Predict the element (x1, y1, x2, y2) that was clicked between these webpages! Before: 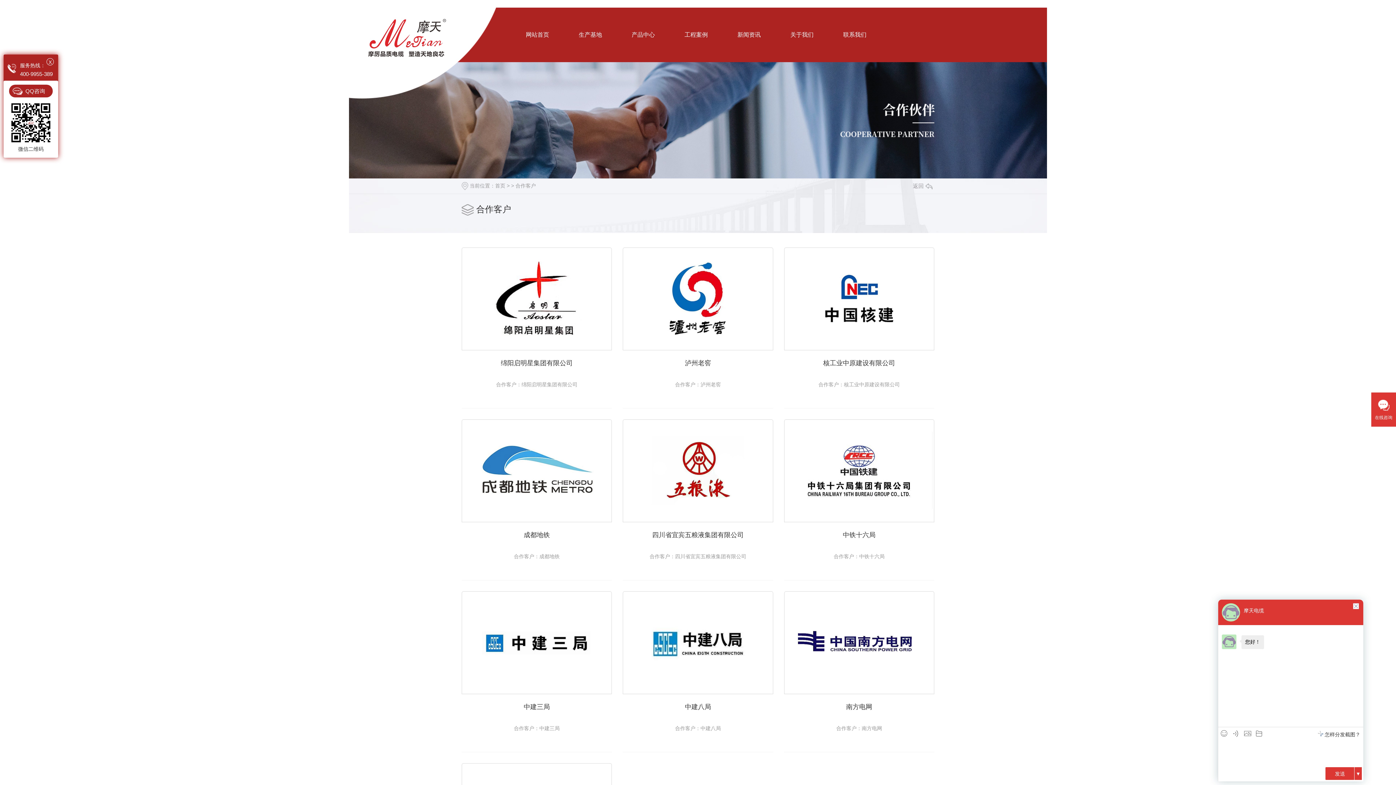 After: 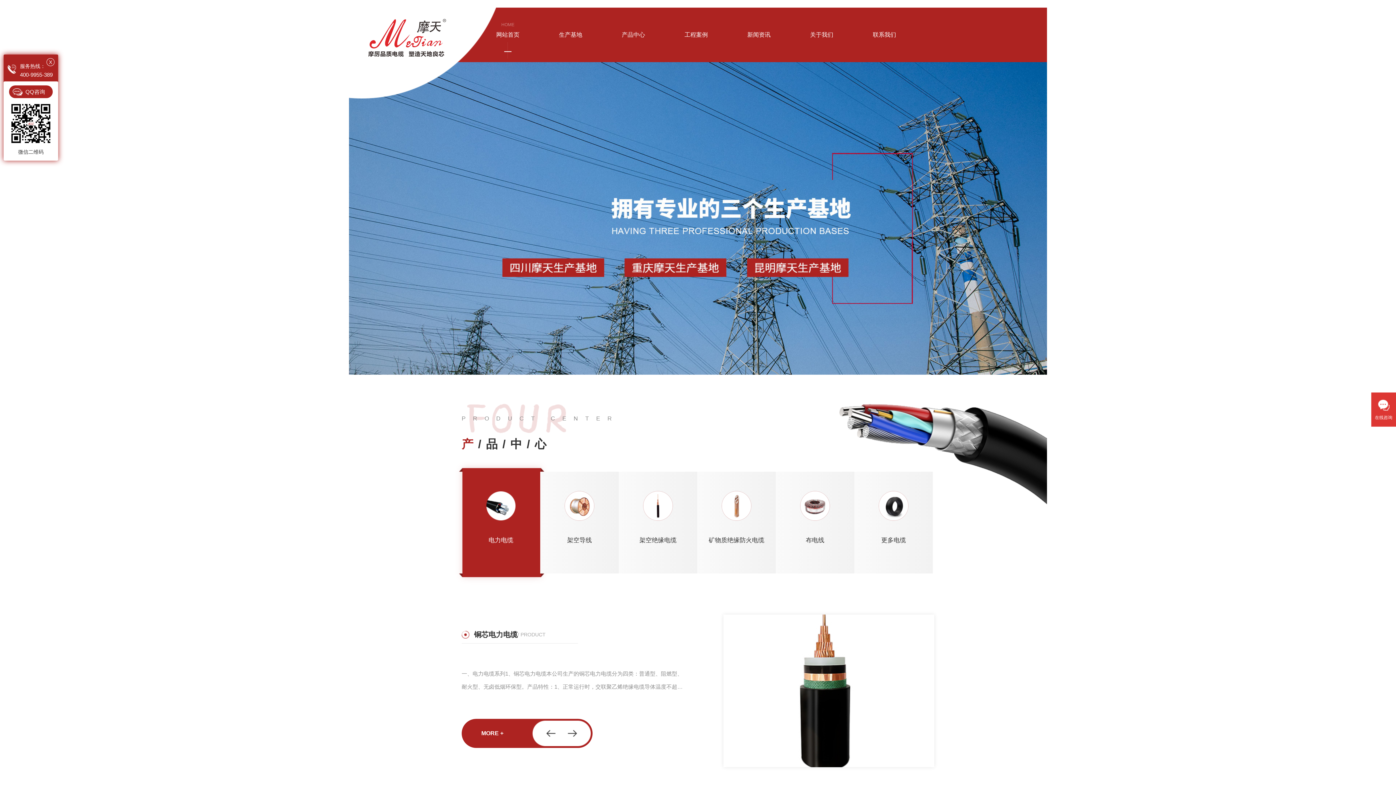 Action: bbox: (526, 7, 549, 62) label: 网站首页